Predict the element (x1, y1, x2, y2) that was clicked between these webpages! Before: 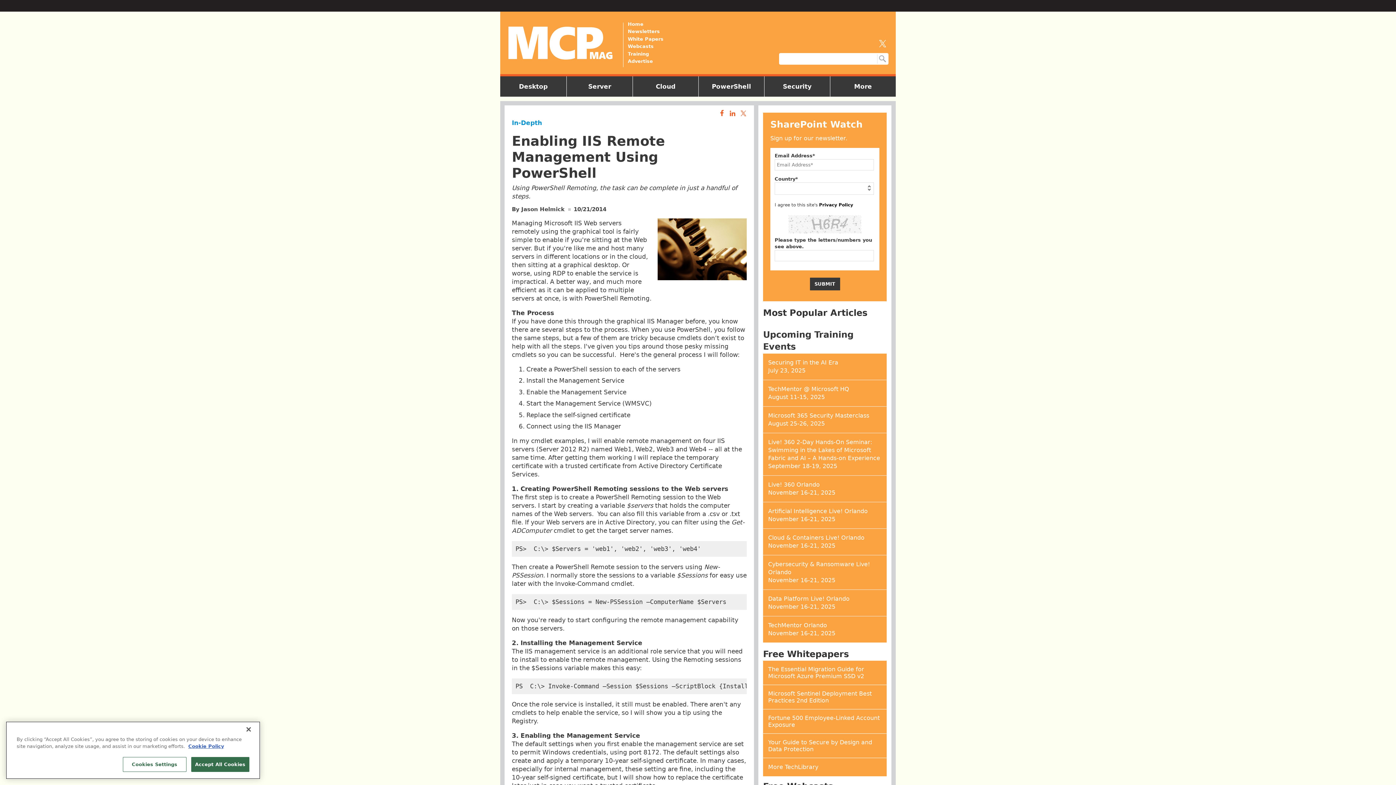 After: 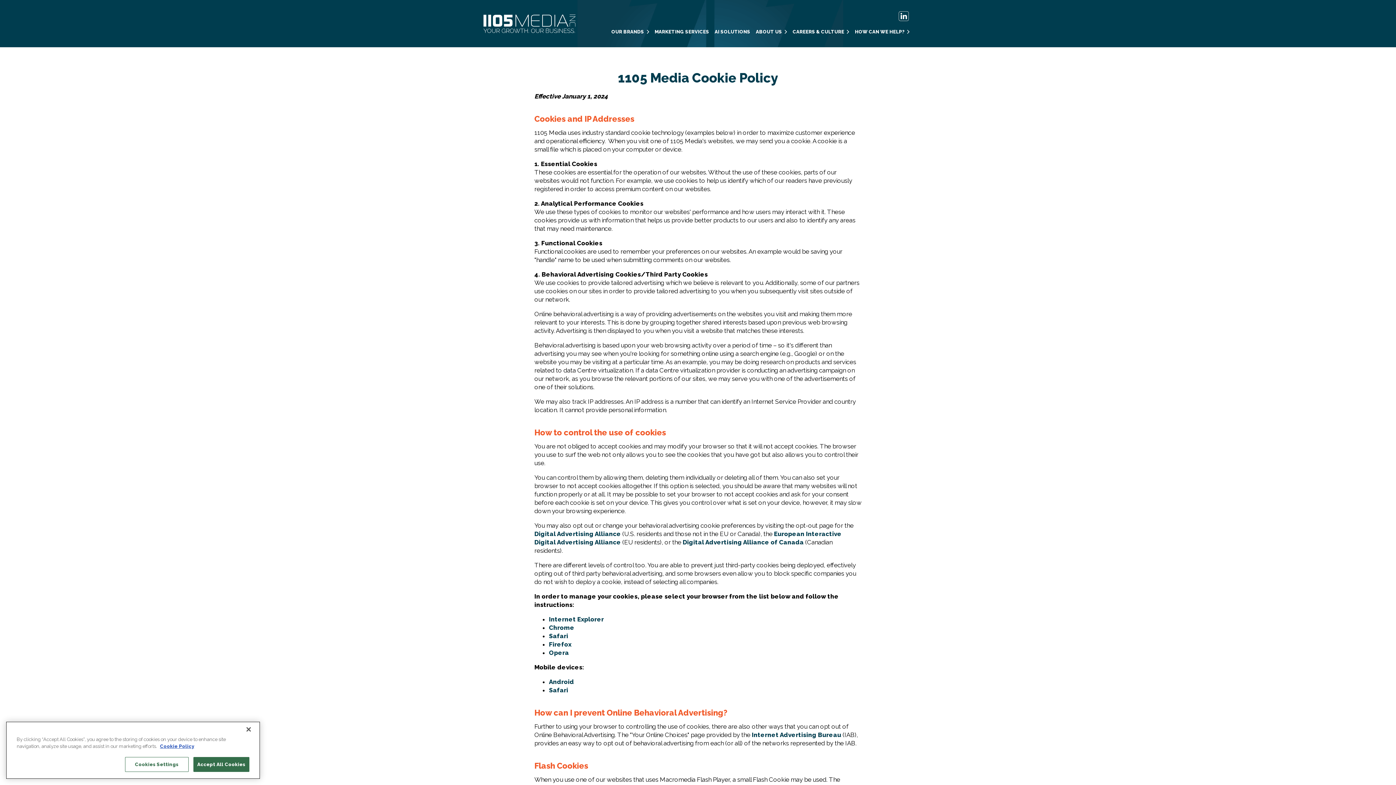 Action: bbox: (188, 755, 224, 760) label: More information about your privacy